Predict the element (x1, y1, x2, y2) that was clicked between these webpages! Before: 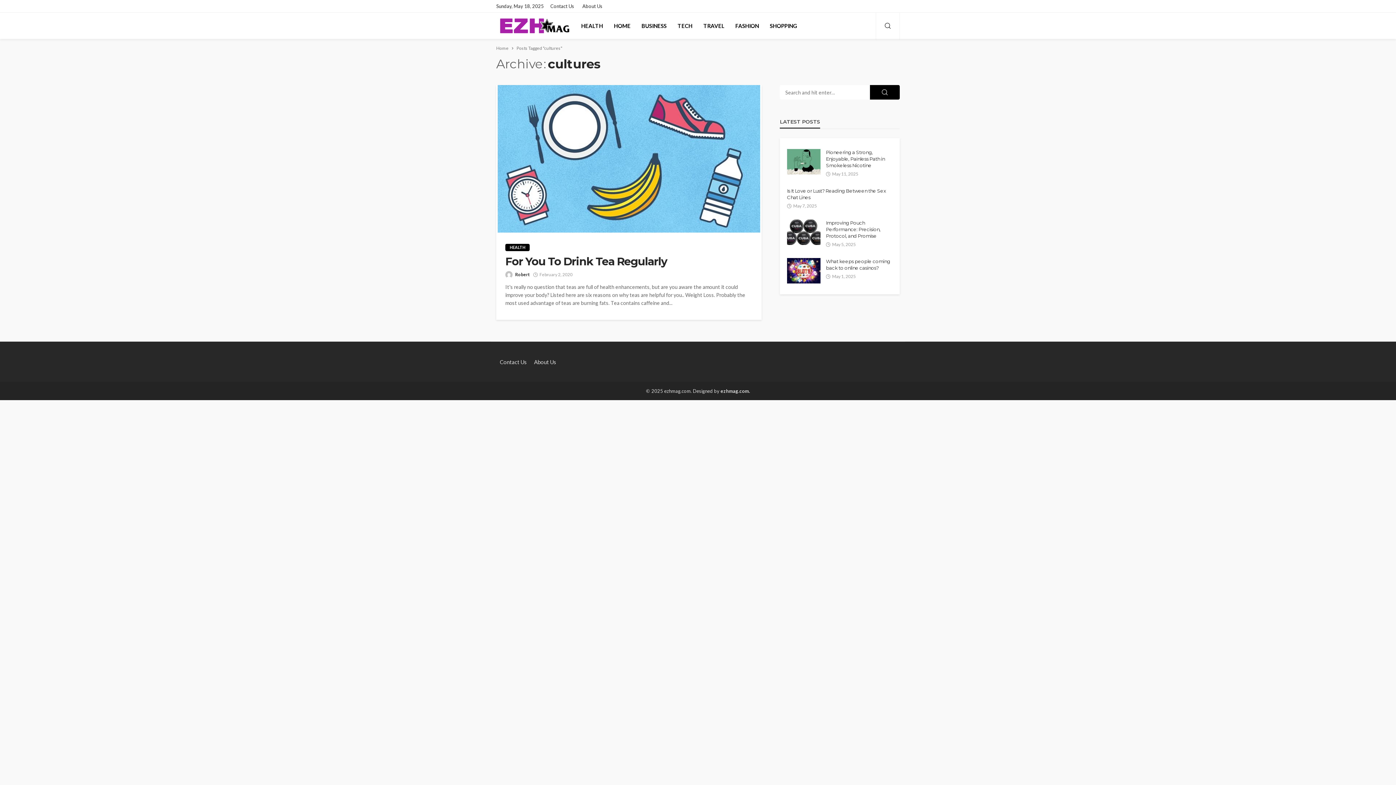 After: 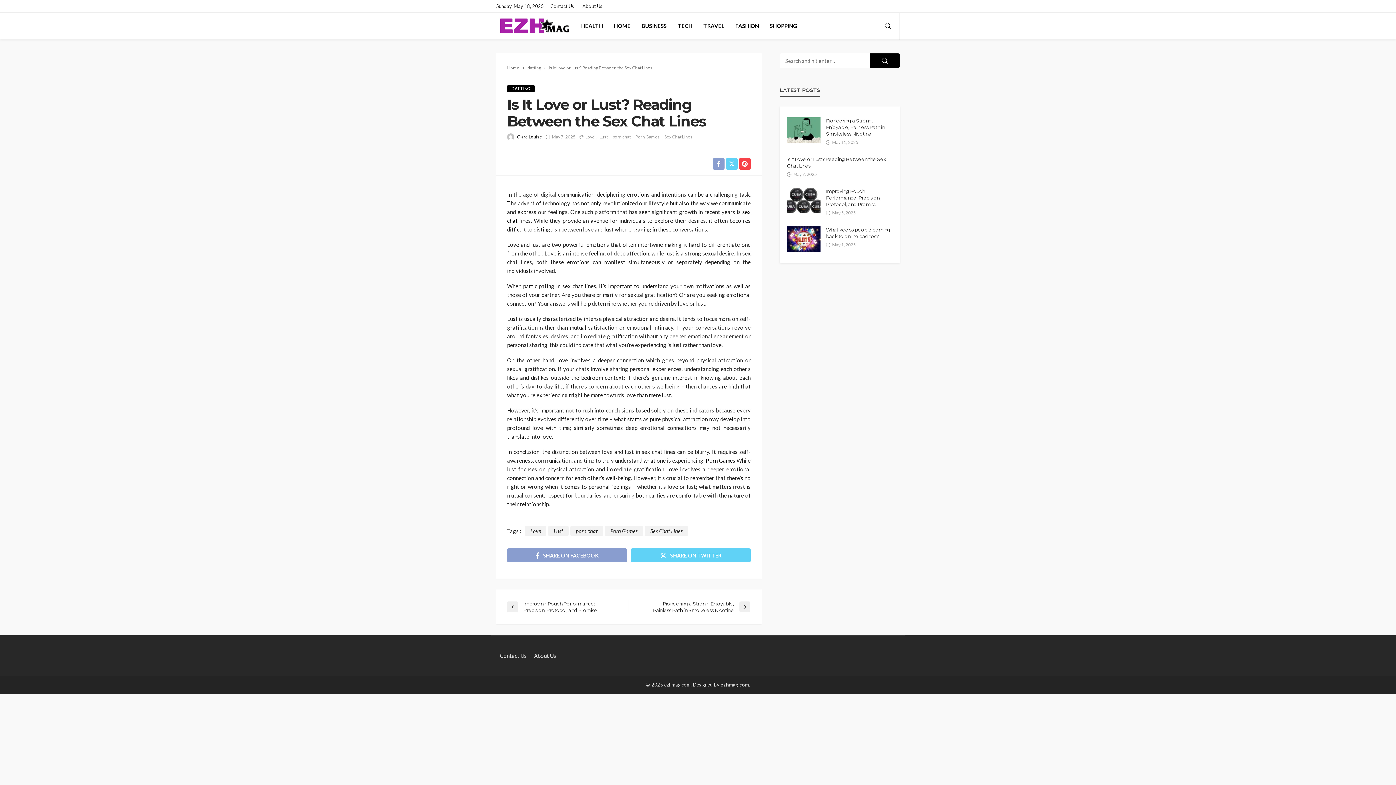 Action: bbox: (787, 187, 892, 200) label: Is It Love or Lust? Reading Between the Sex Chat Lines